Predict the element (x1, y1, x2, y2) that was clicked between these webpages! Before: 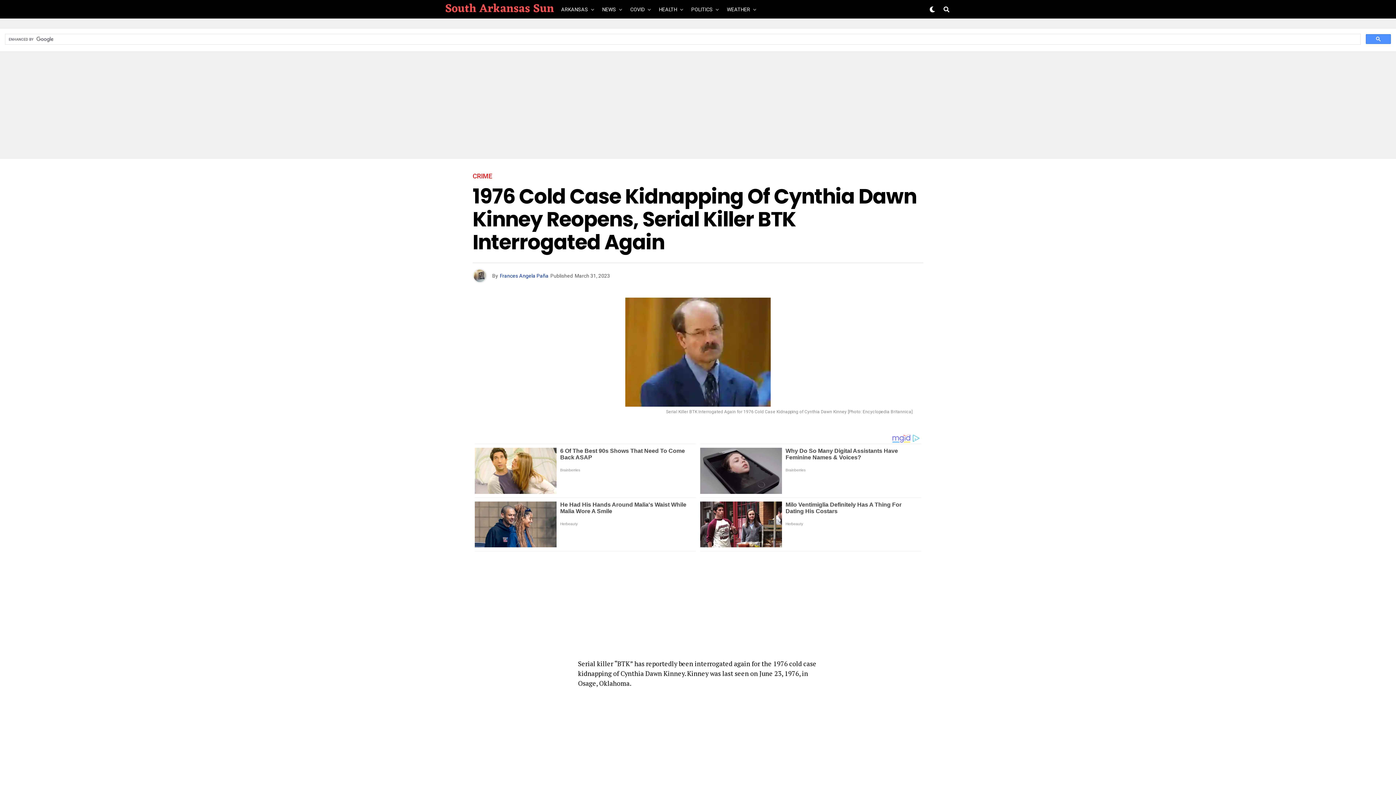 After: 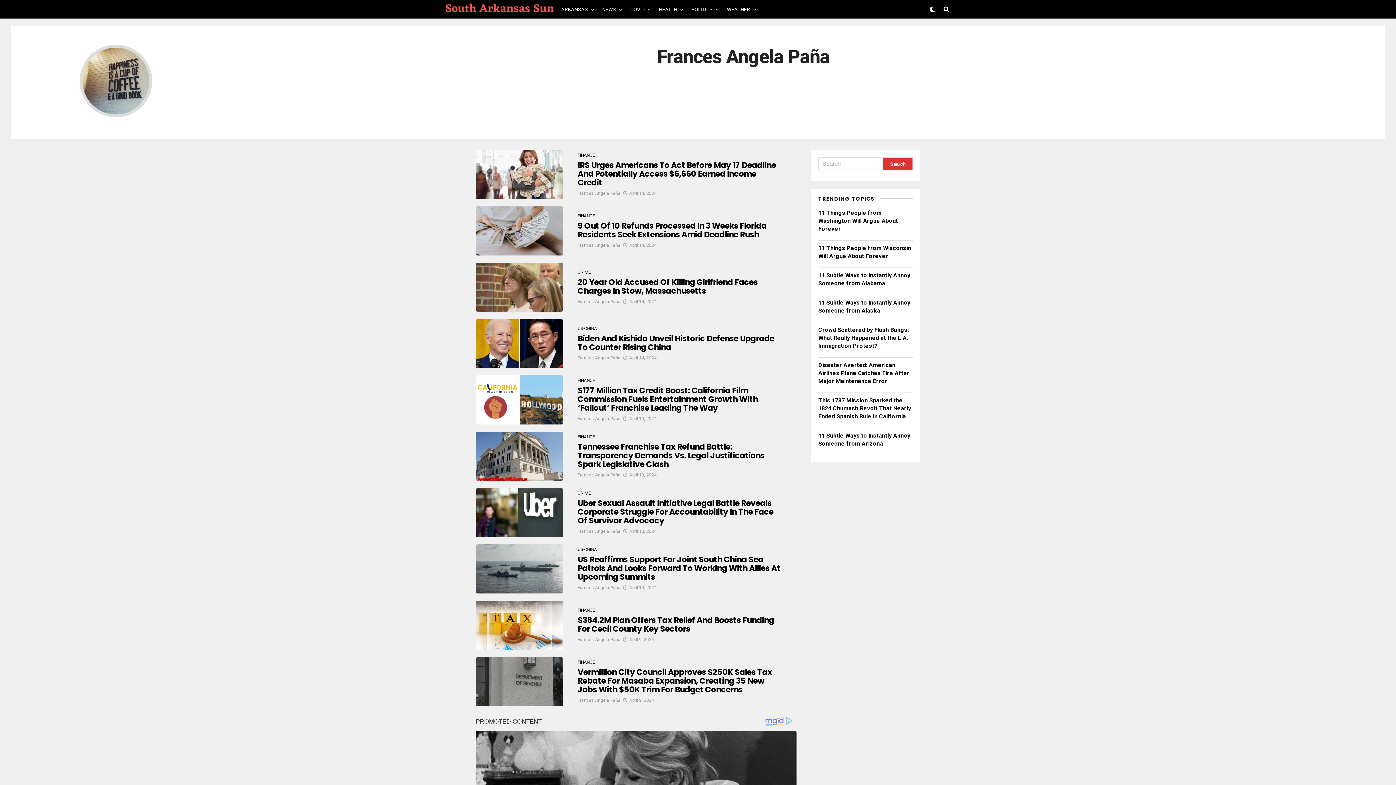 Action: bbox: (500, 273, 548, 278) label: Frances Angela Paña